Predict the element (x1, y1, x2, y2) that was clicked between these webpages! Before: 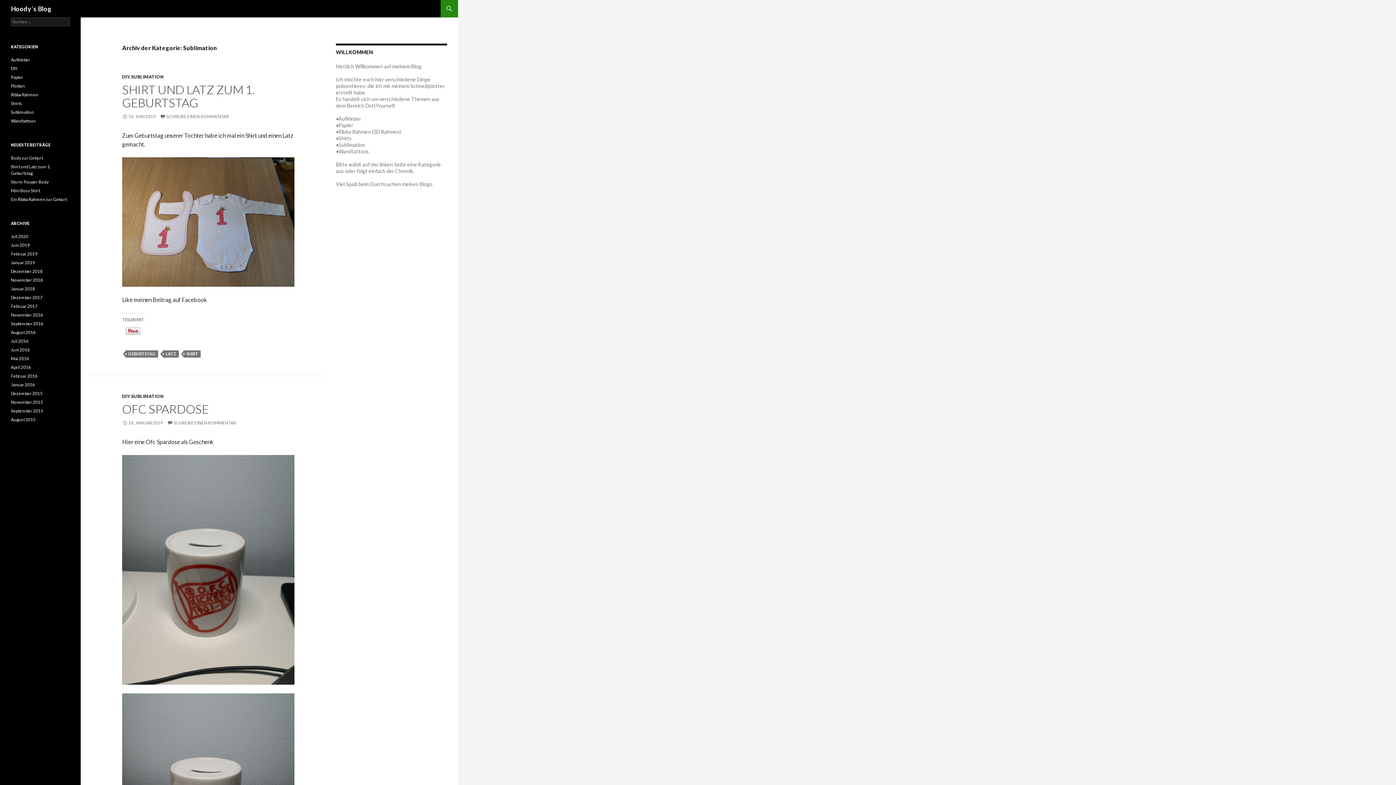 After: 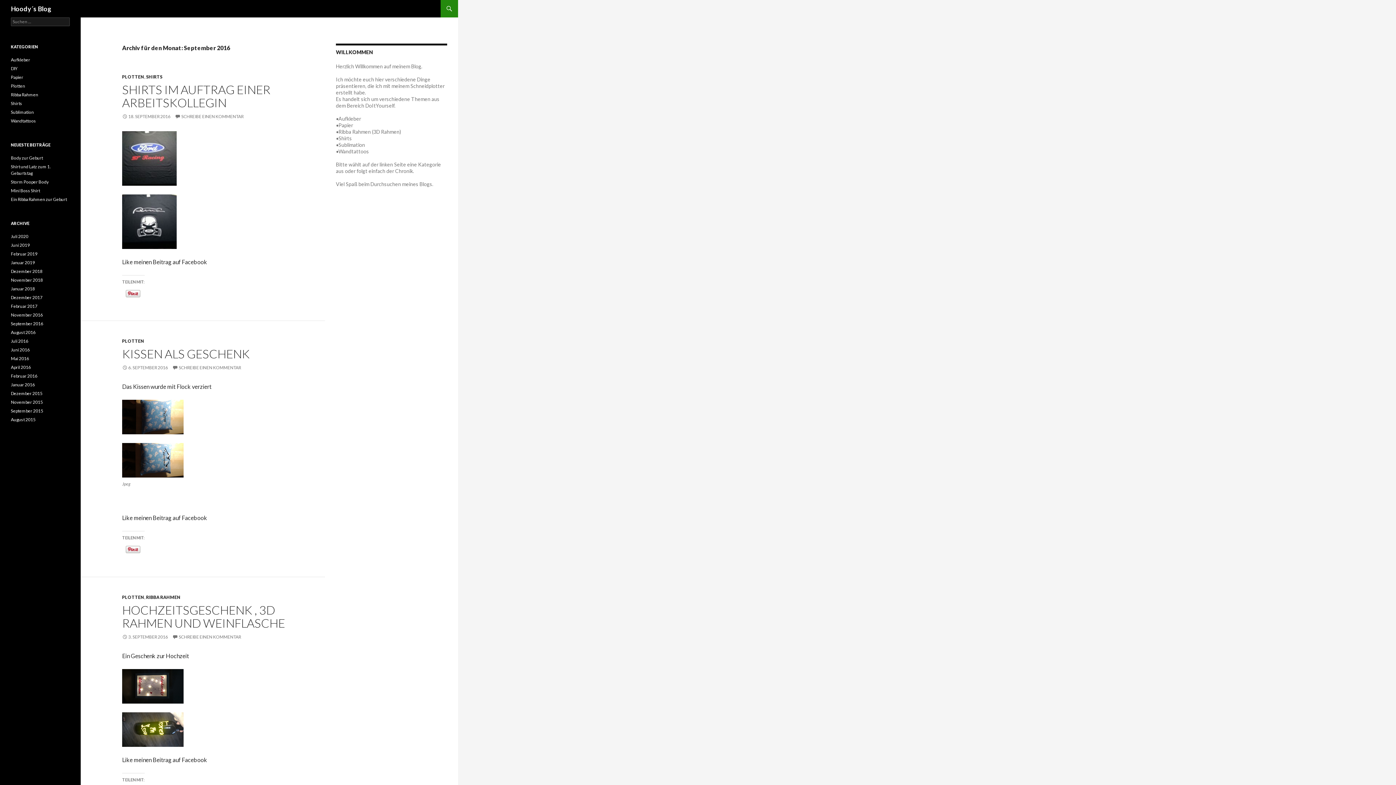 Action: bbox: (10, 321, 43, 326) label: September 2016